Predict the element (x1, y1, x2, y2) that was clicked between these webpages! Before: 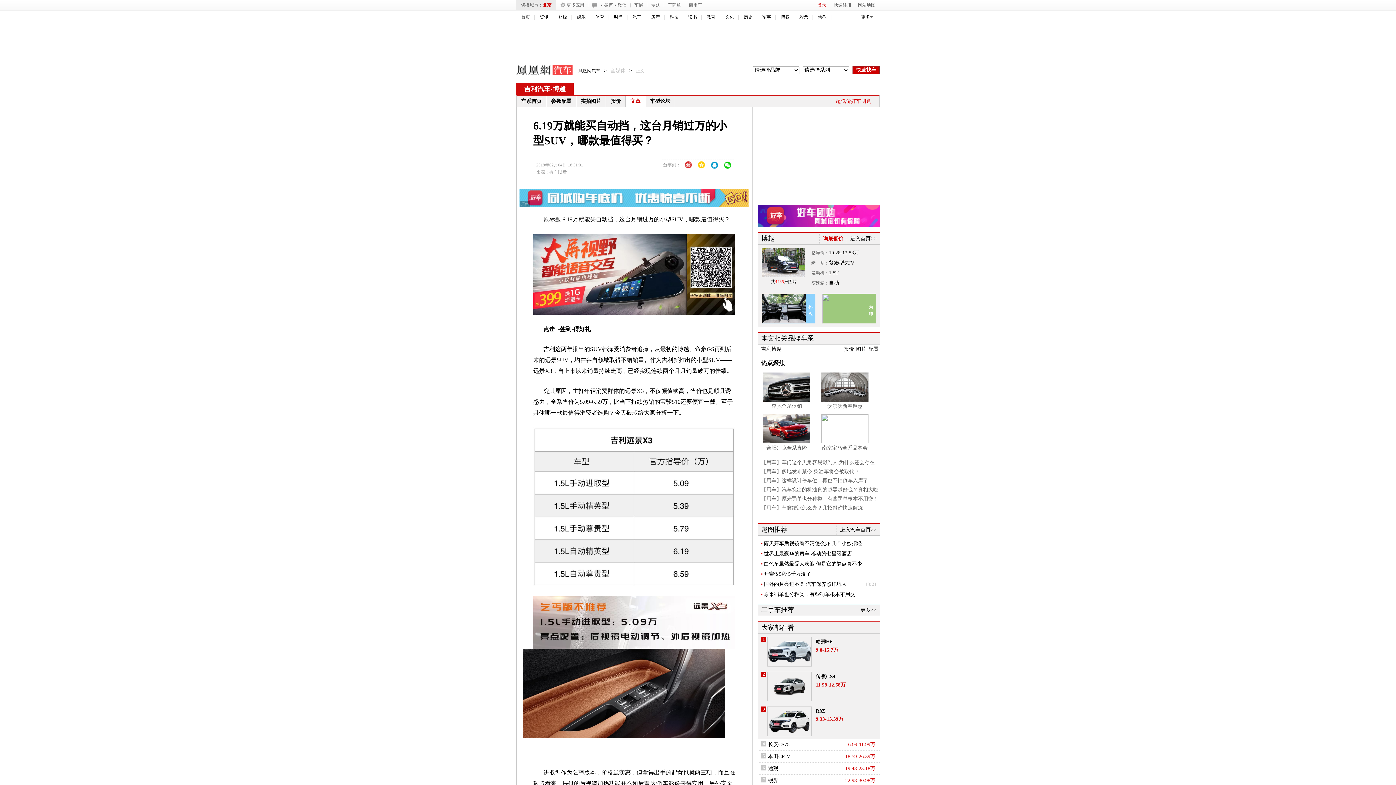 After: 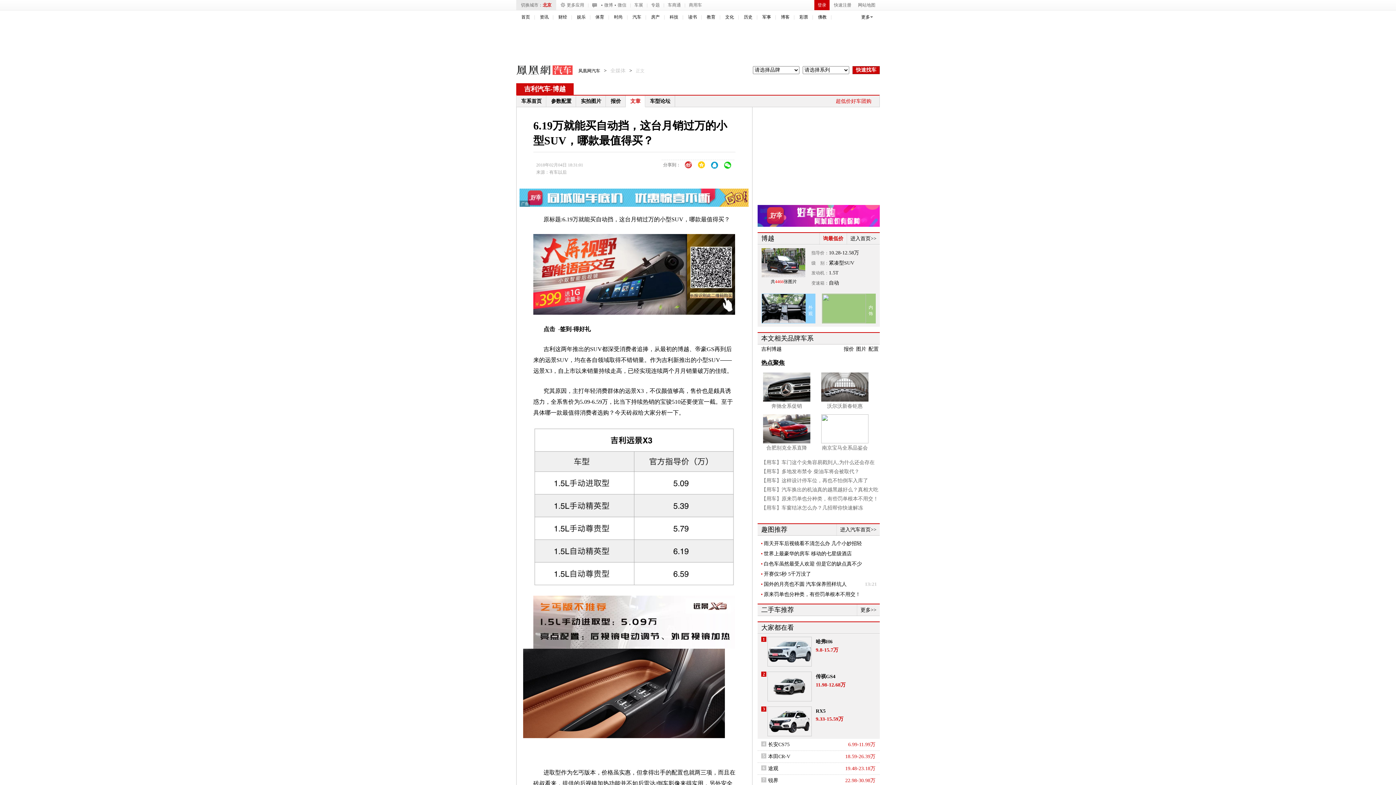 Action: label: 登录 bbox: (814, 0, 829, 10)